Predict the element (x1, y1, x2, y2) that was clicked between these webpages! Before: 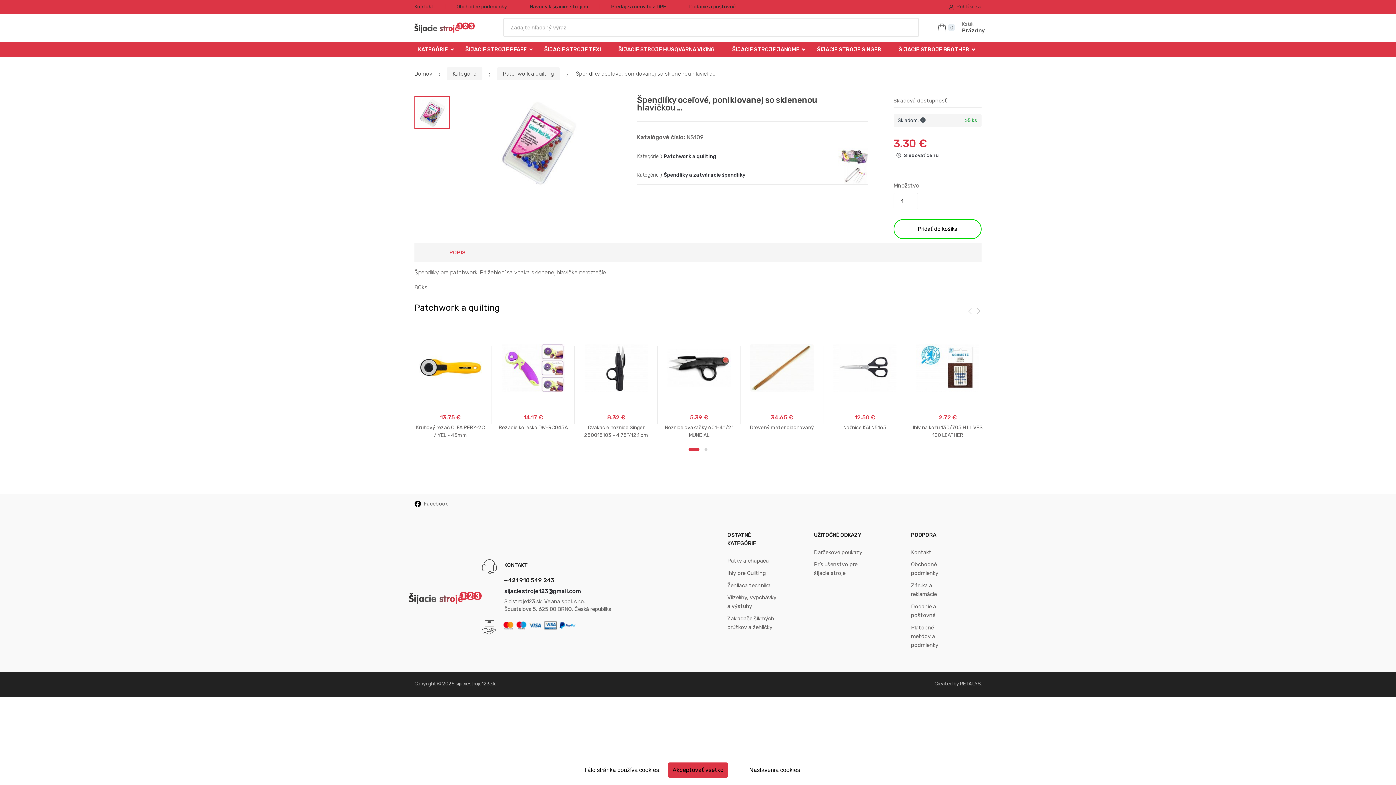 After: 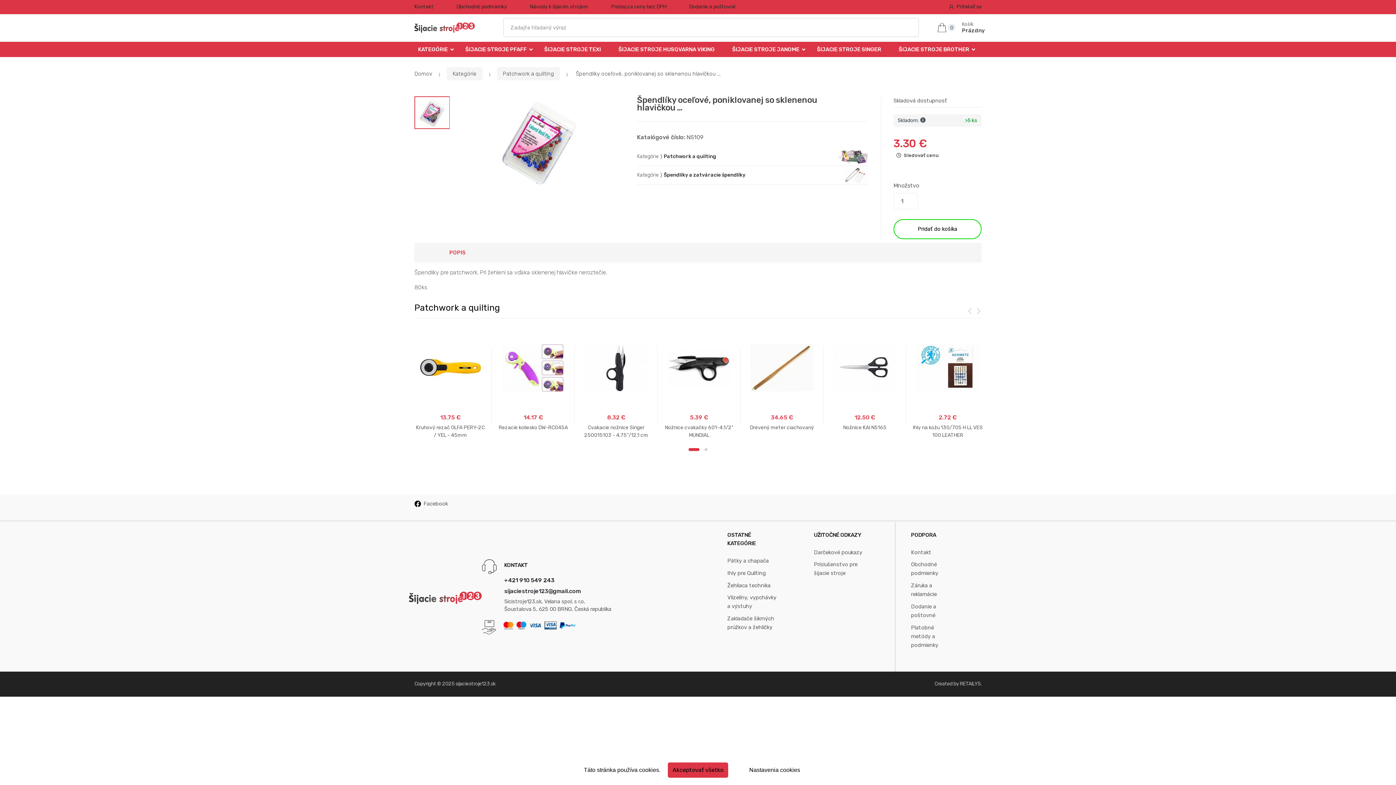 Action: label: 1 bbox: (688, 448, 699, 451)